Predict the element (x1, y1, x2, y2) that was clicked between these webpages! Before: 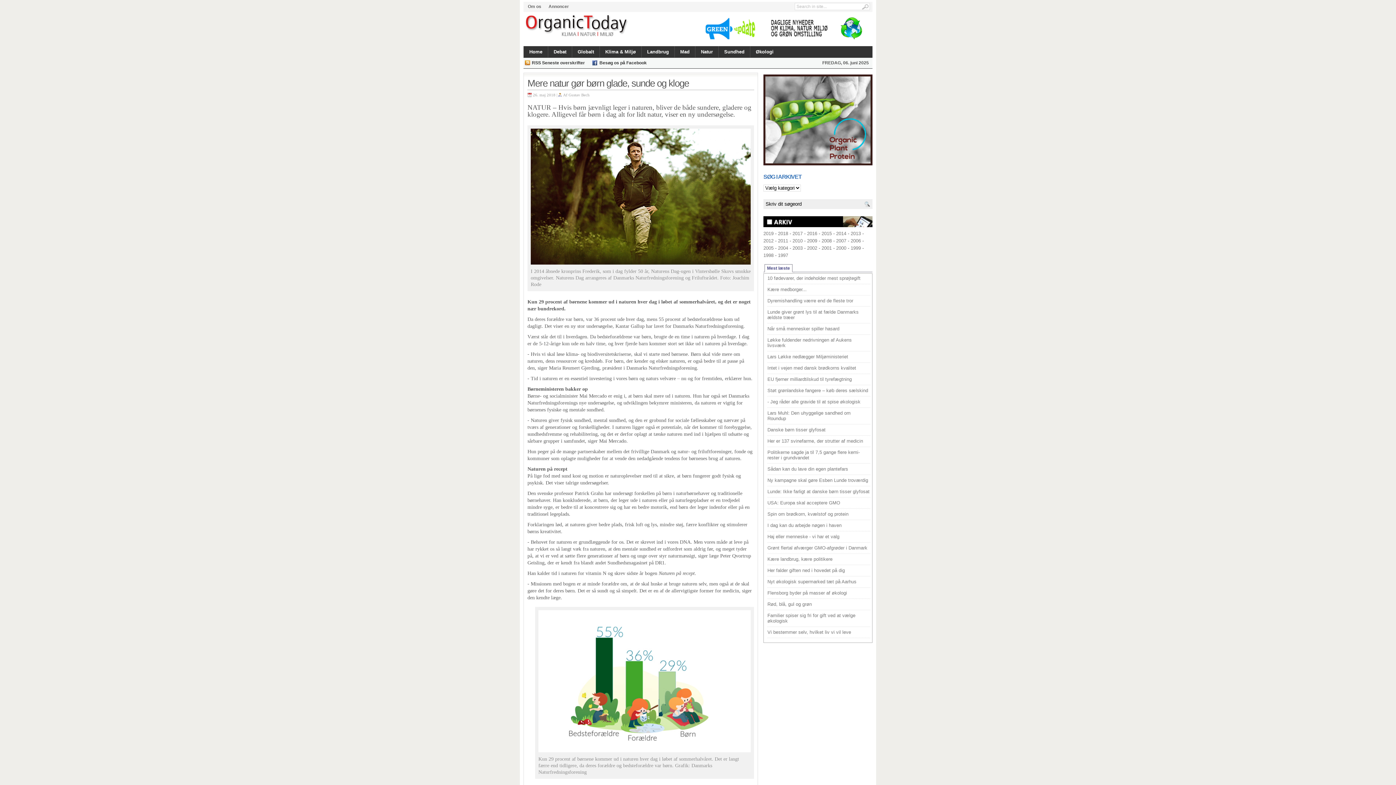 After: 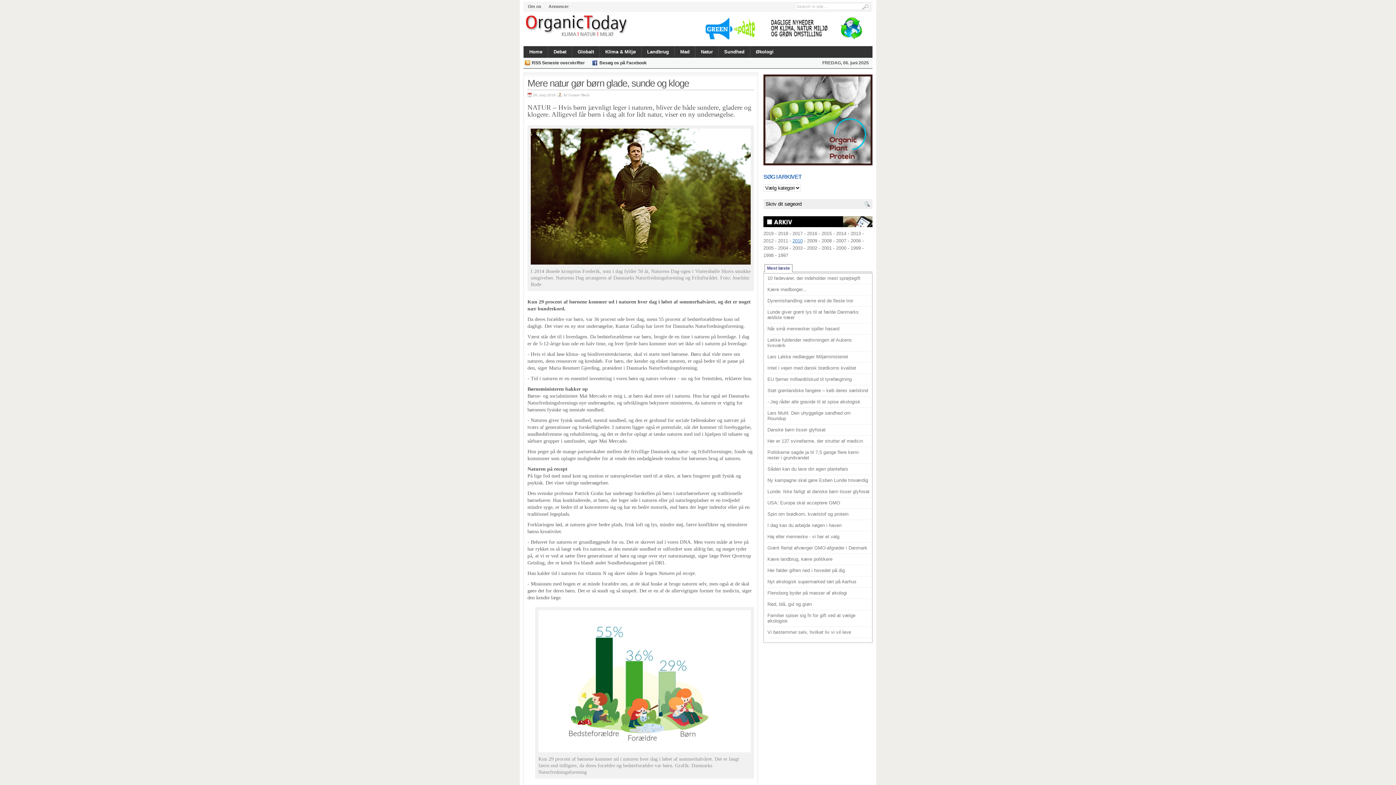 Action: bbox: (792, 238, 802, 243) label: 2010